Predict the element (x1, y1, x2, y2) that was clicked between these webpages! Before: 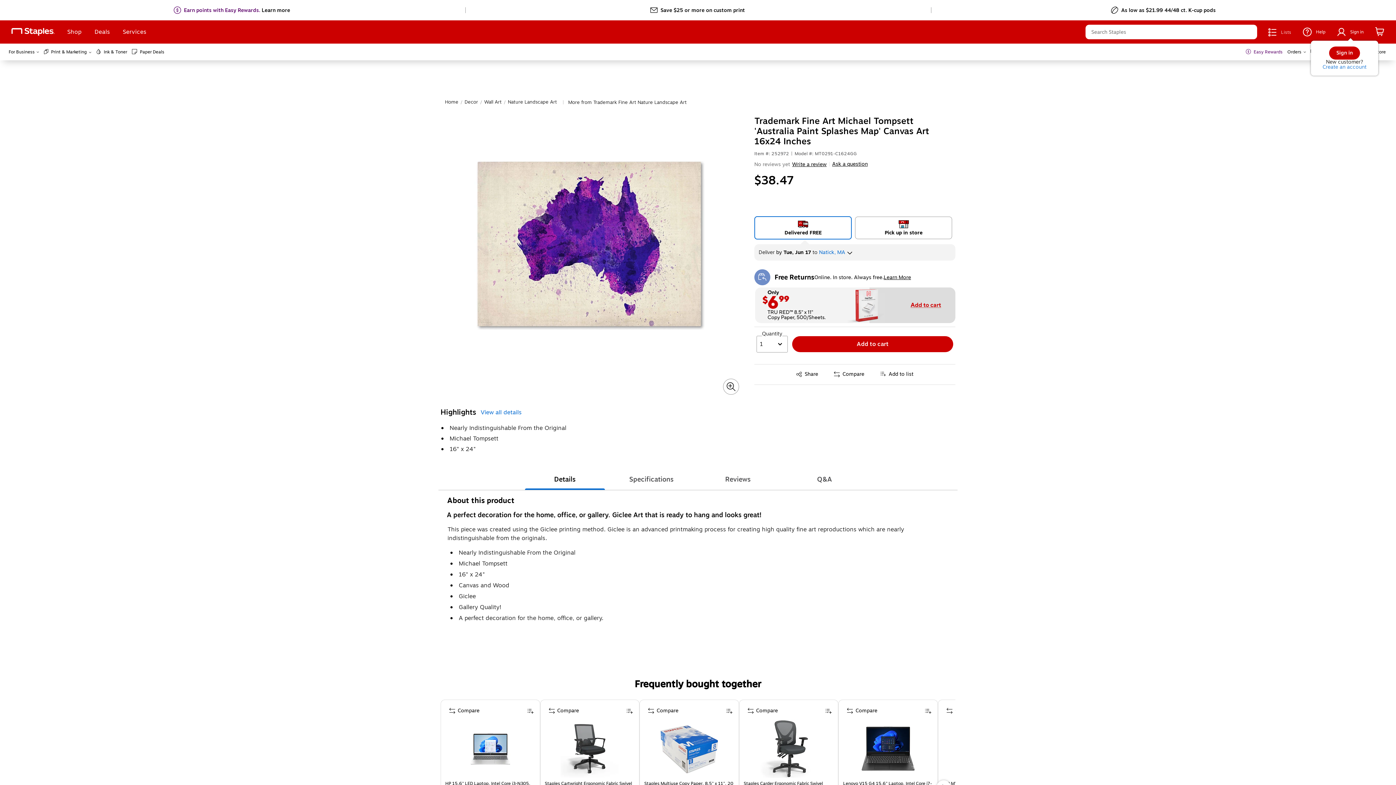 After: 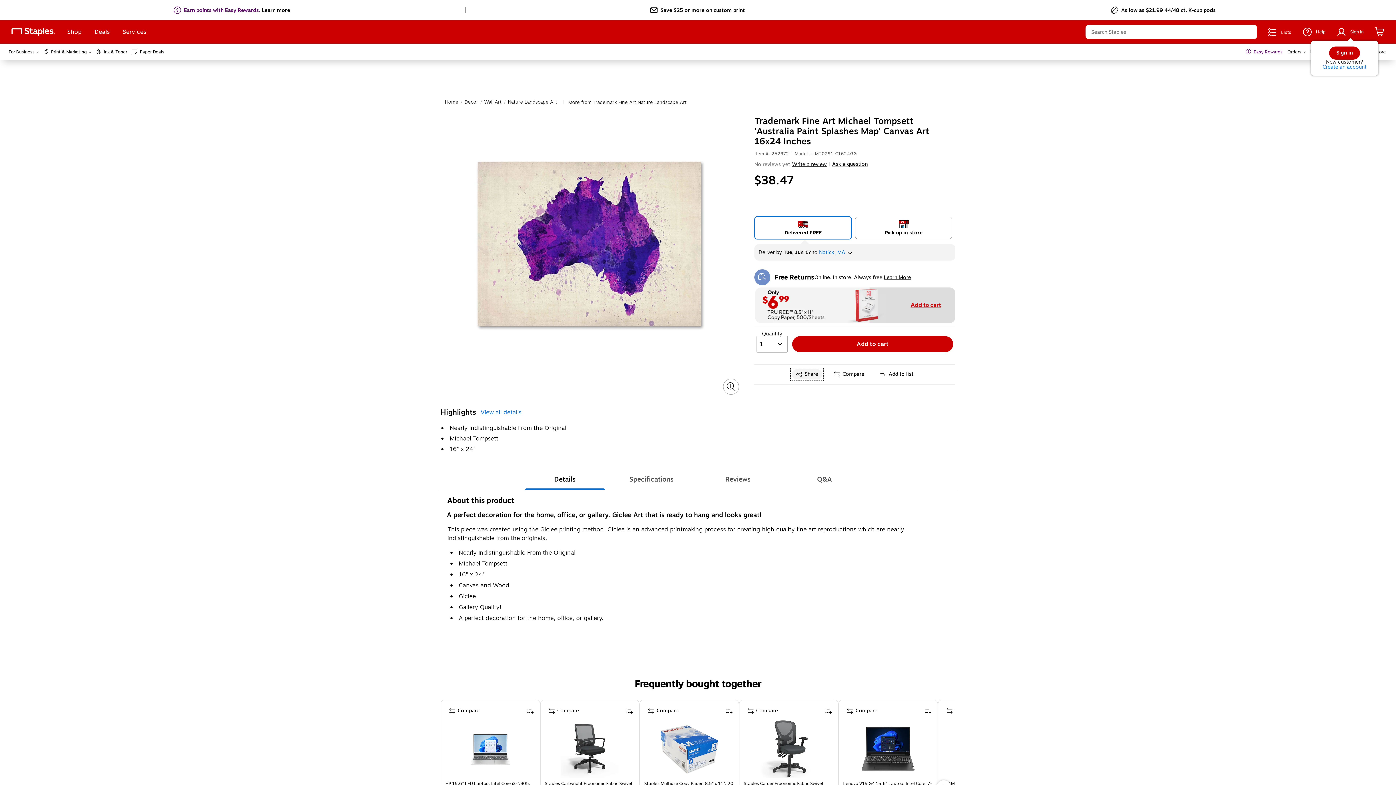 Action: bbox: (792, 369, 822, 379) label: Share